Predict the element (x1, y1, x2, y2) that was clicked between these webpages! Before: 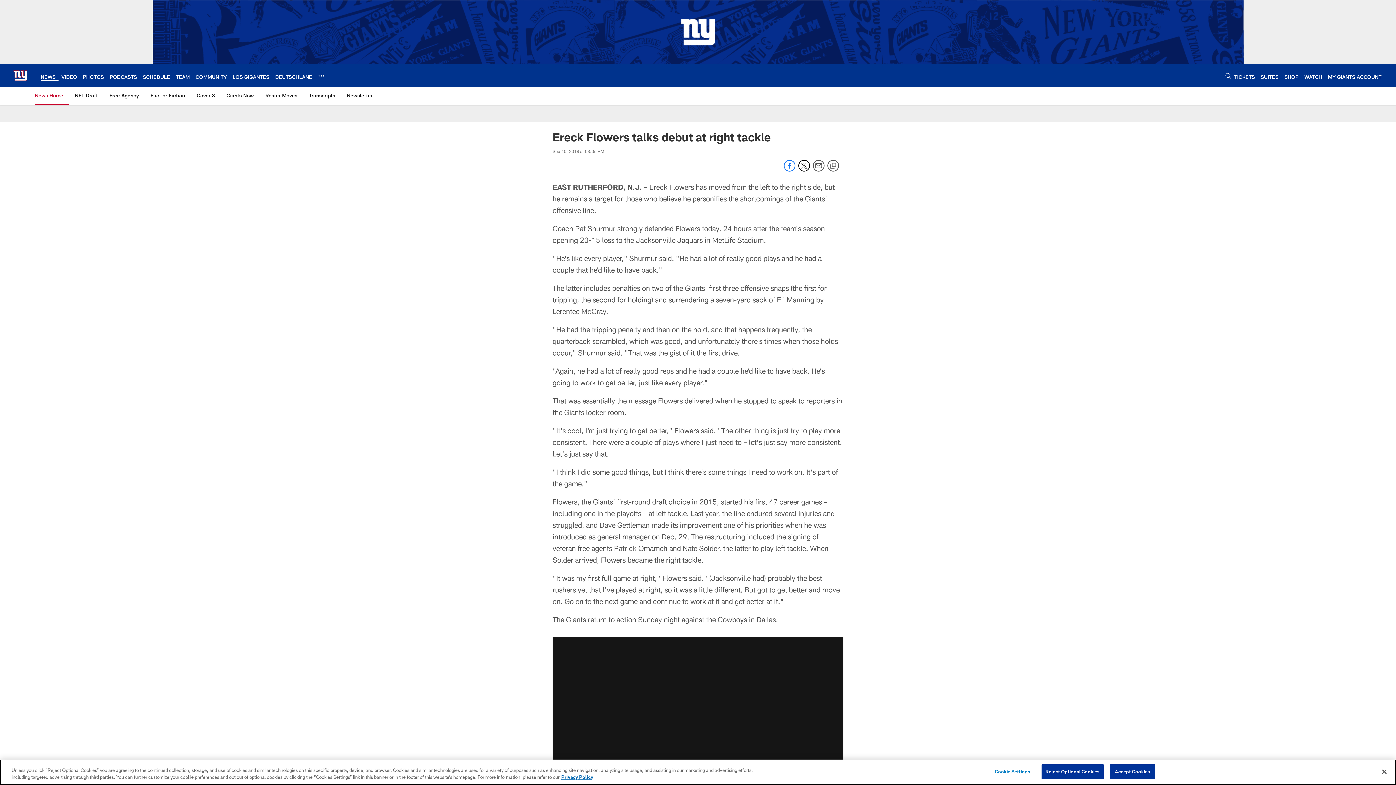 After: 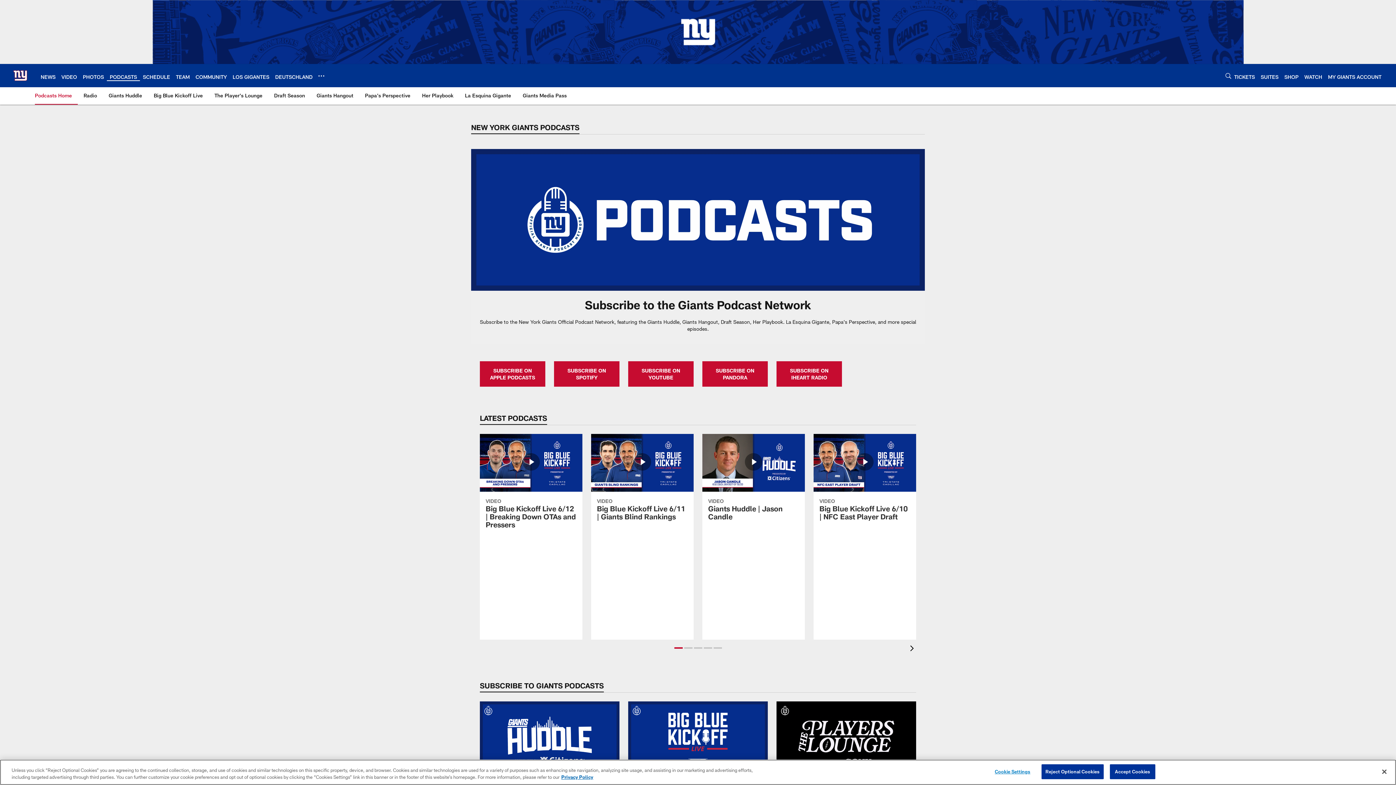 Action: bbox: (109, 73, 137, 79) label: PODCASTS